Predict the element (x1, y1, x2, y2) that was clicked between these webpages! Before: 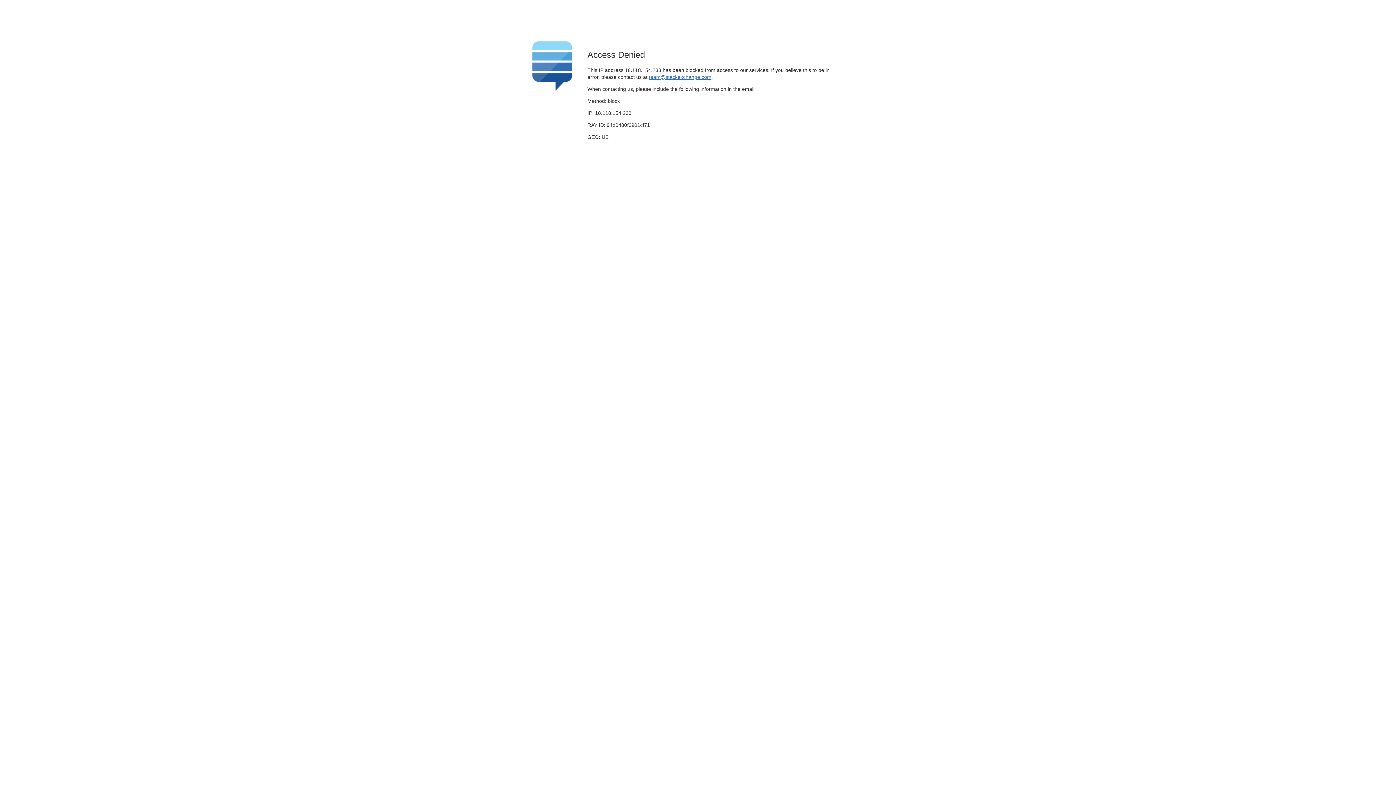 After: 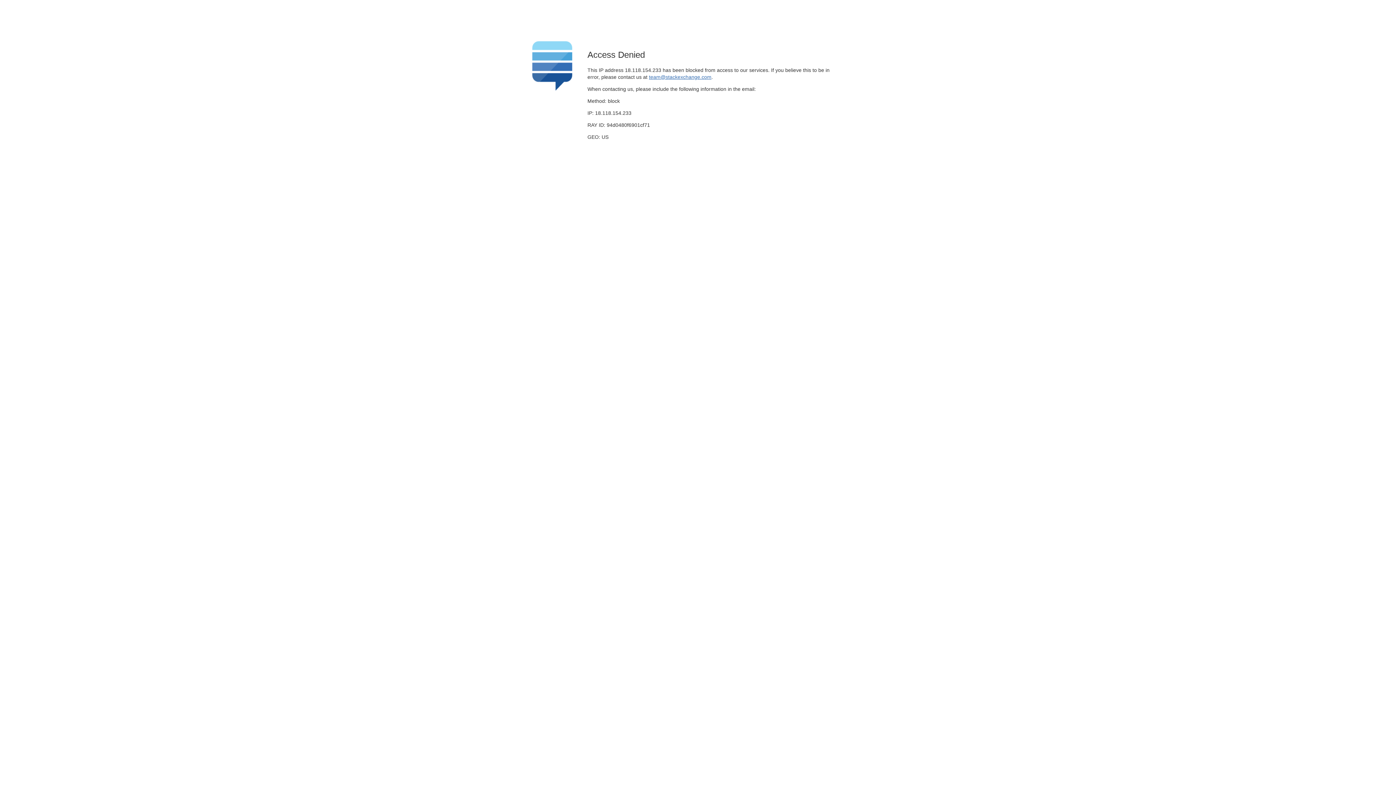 Action: bbox: (649, 74, 711, 79) label: team@stackexchange.com